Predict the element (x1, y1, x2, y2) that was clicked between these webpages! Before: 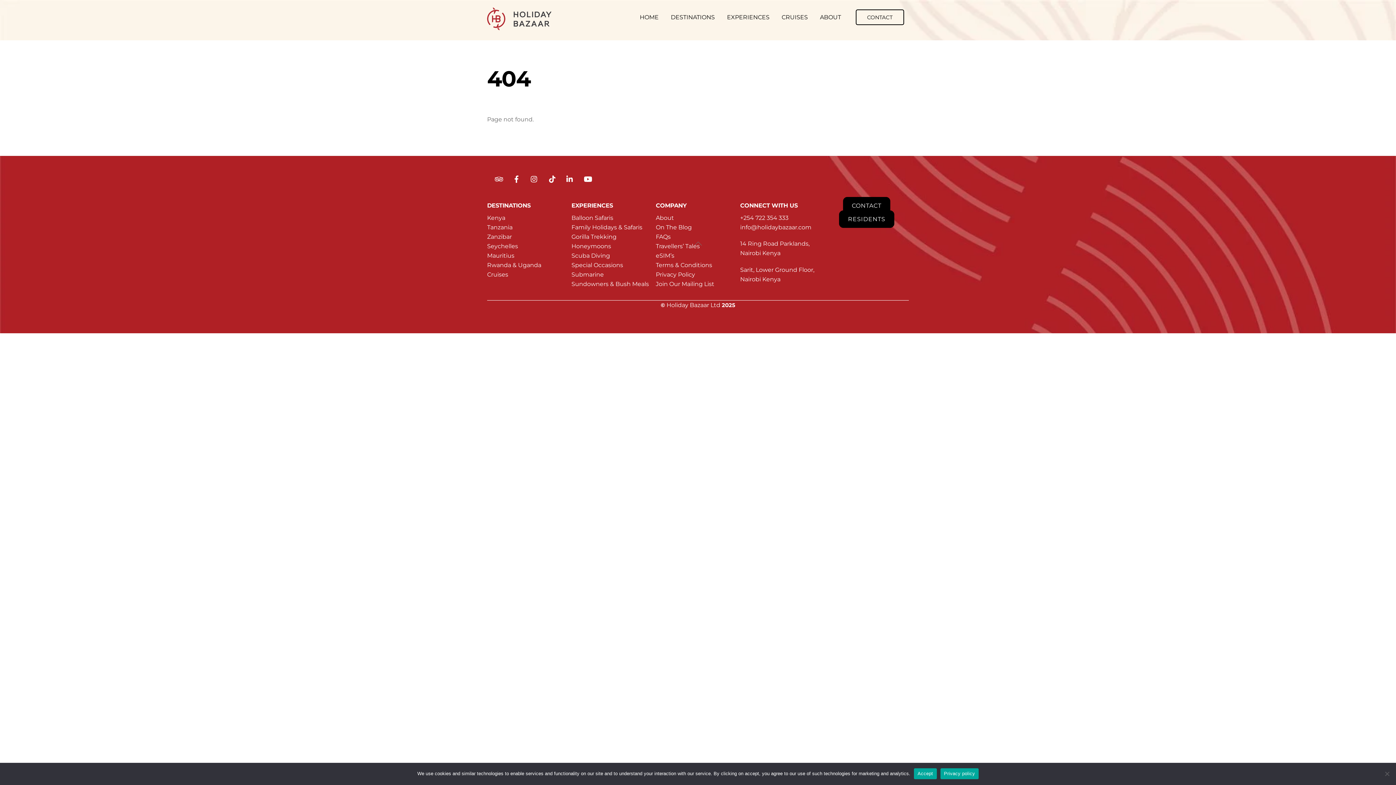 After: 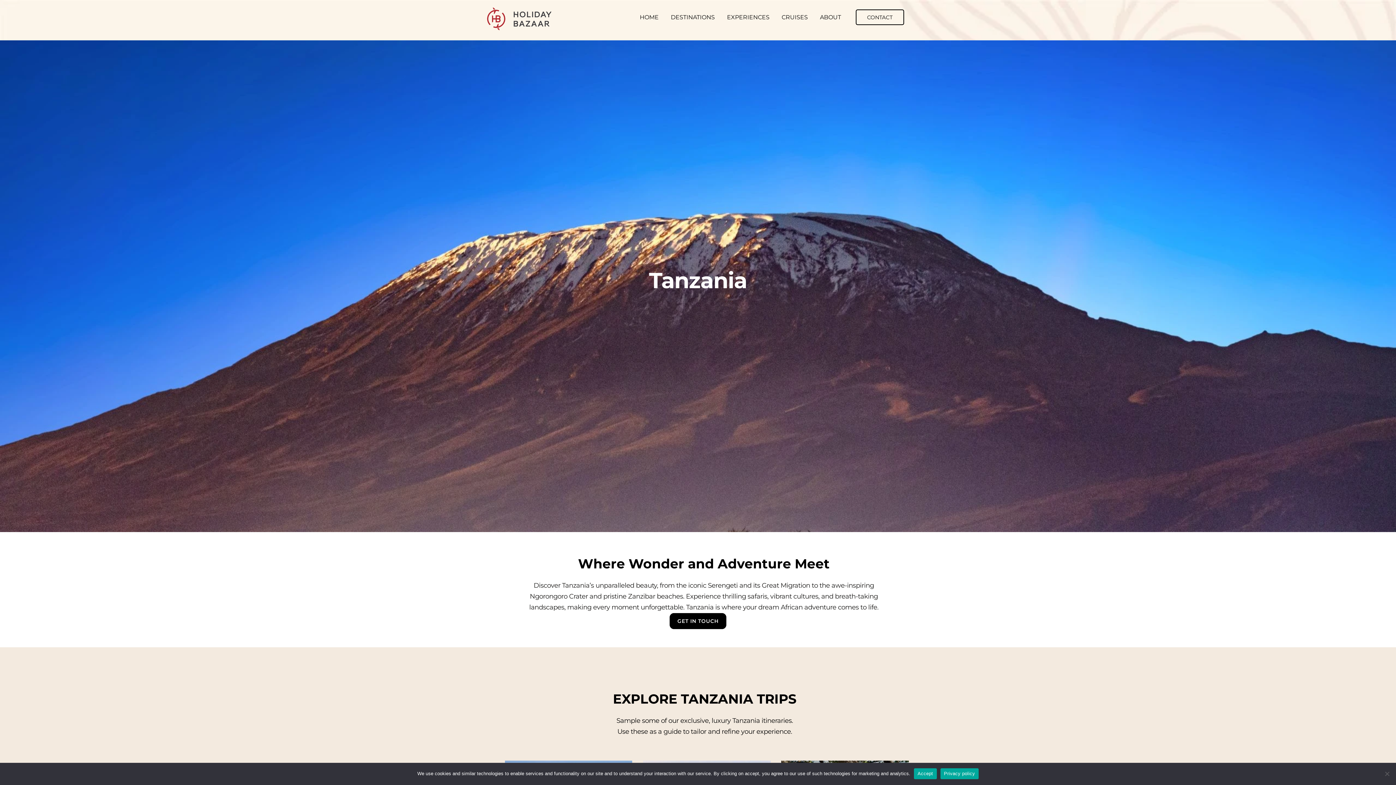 Action: bbox: (487, 223, 512, 230) label: Tanzania